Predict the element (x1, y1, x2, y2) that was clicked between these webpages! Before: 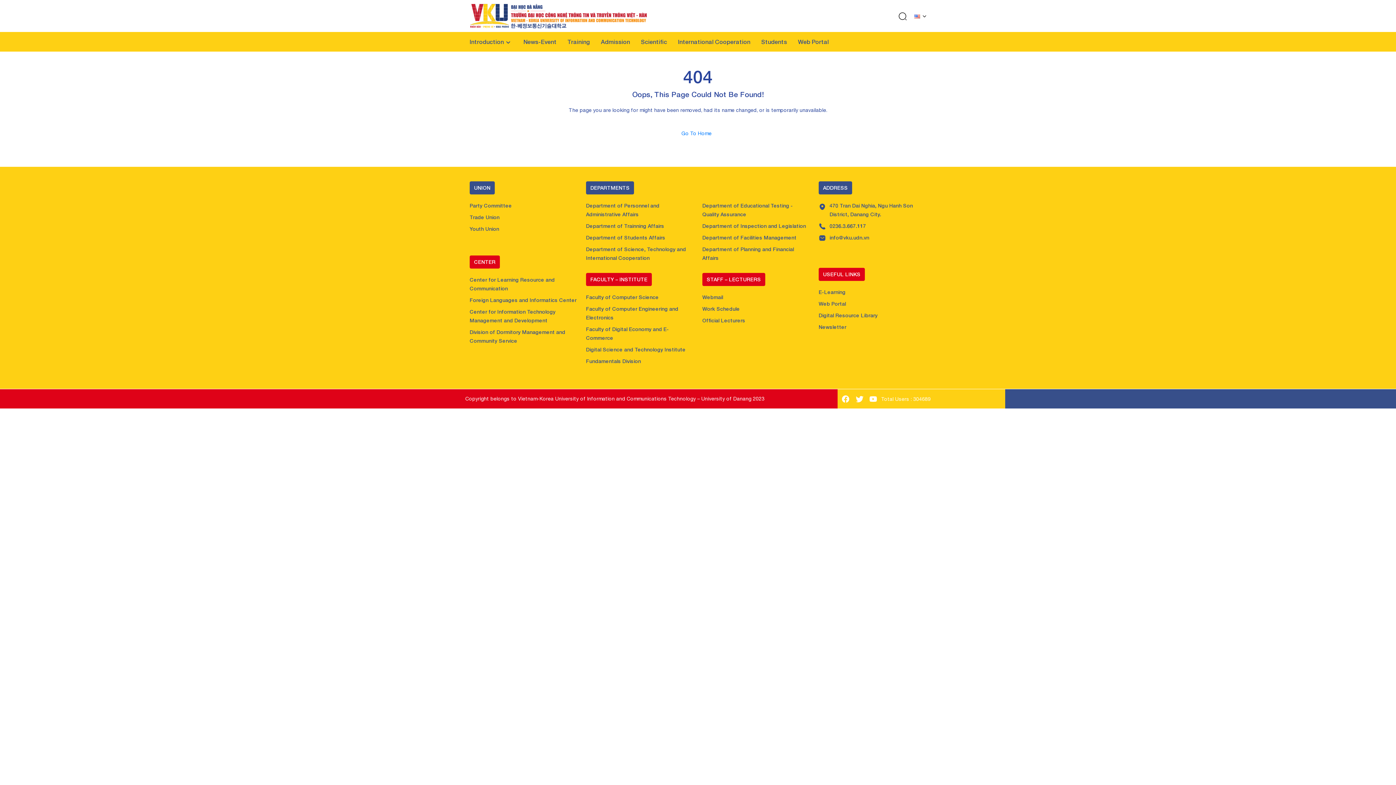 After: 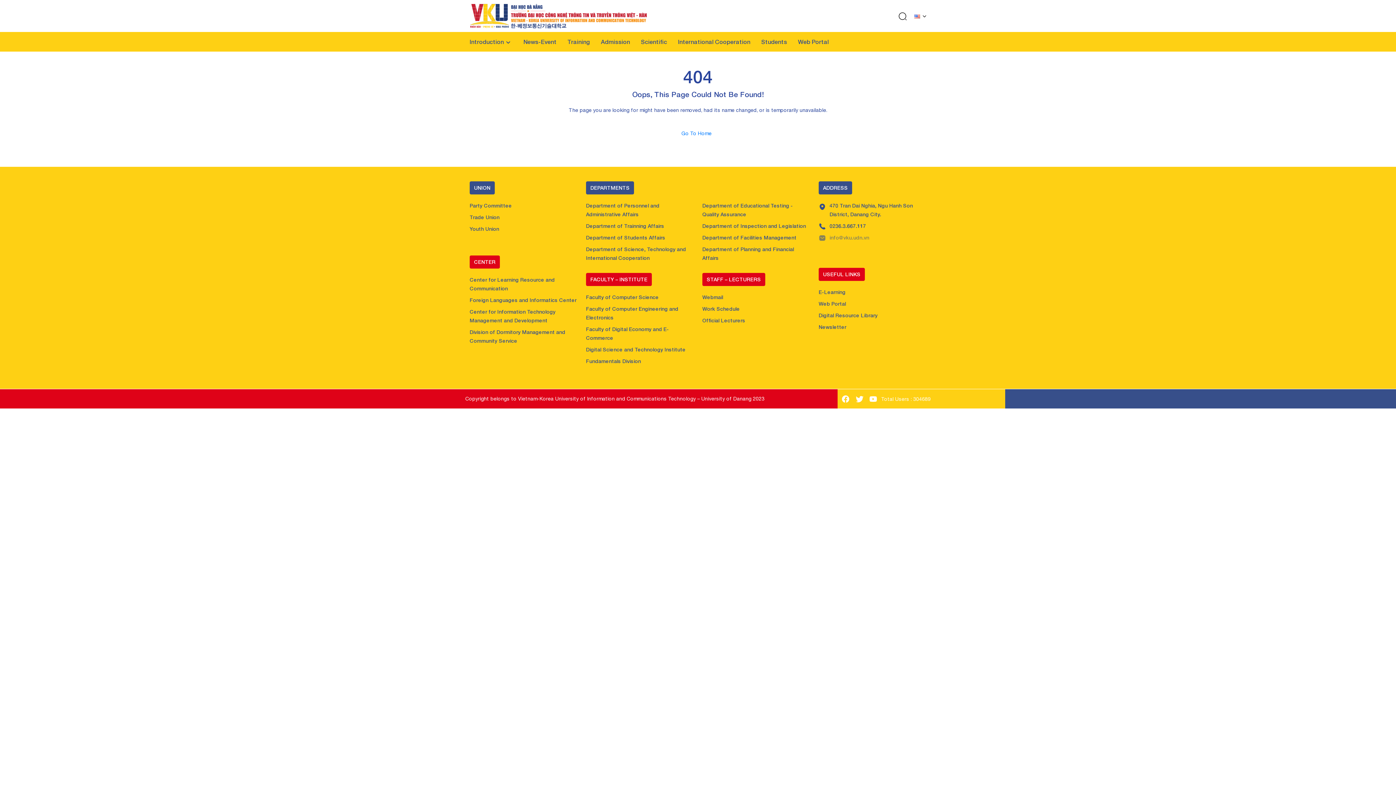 Action: bbox: (818, 234, 869, 240) label: info@vku.udn.vn